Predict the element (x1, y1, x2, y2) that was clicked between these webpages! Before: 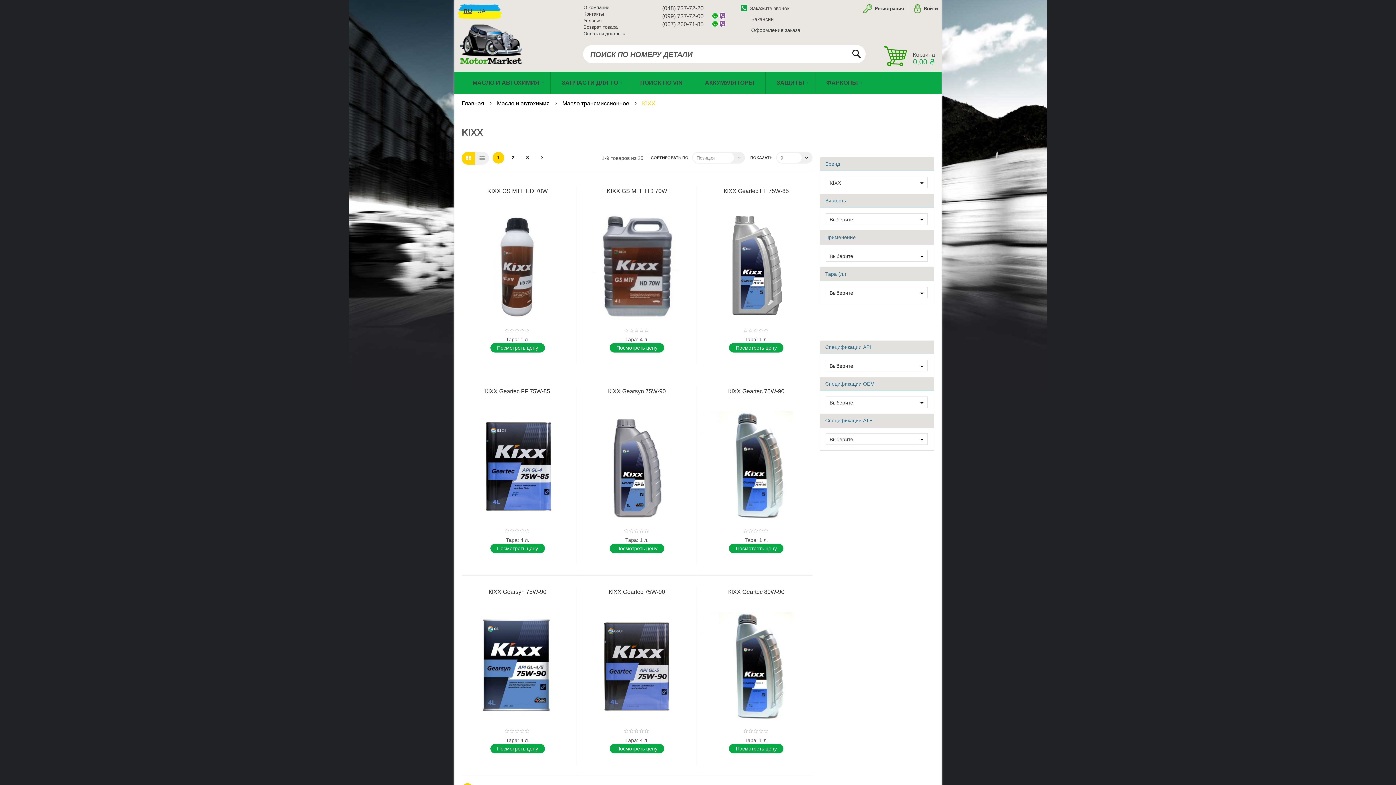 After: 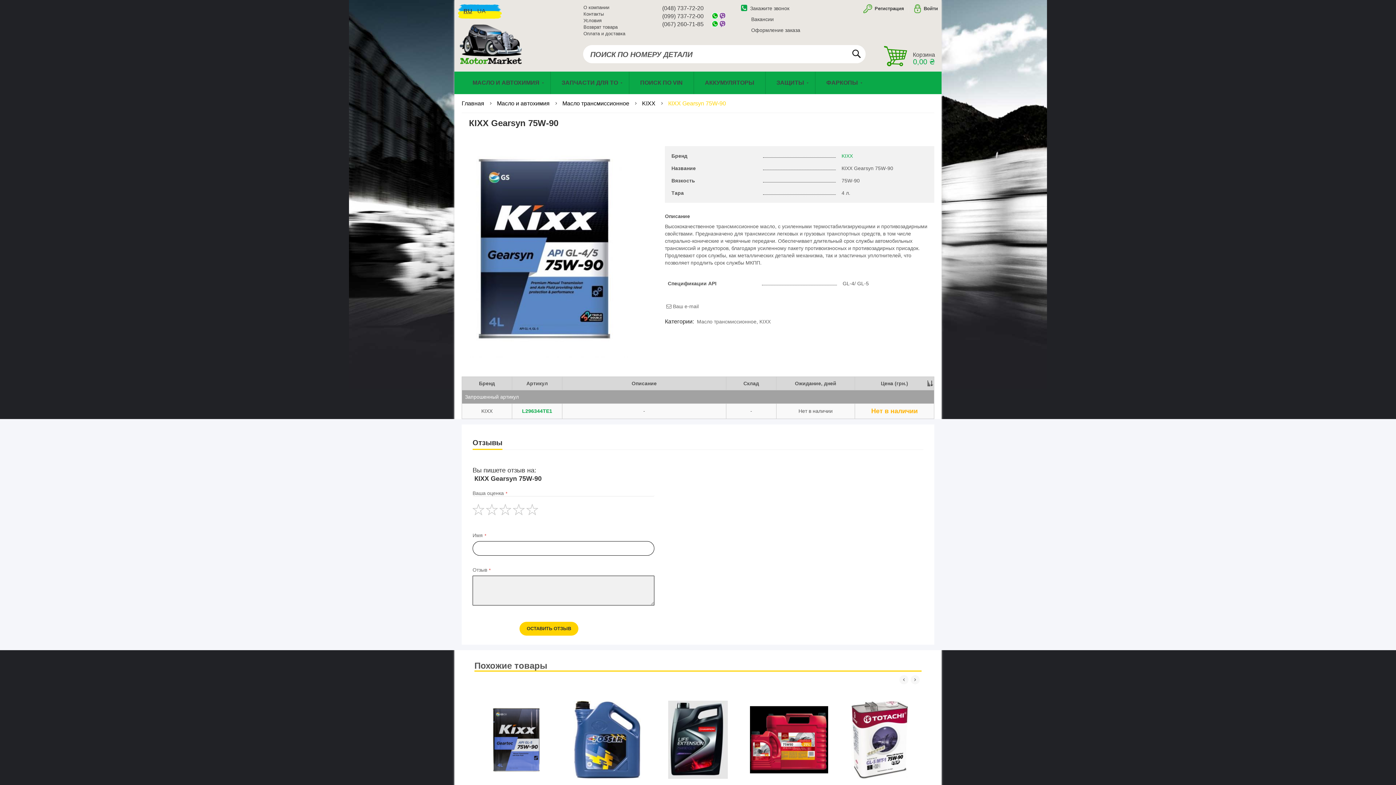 Action: bbox: (490, 744, 544, 753) label: Поcмотреть цену